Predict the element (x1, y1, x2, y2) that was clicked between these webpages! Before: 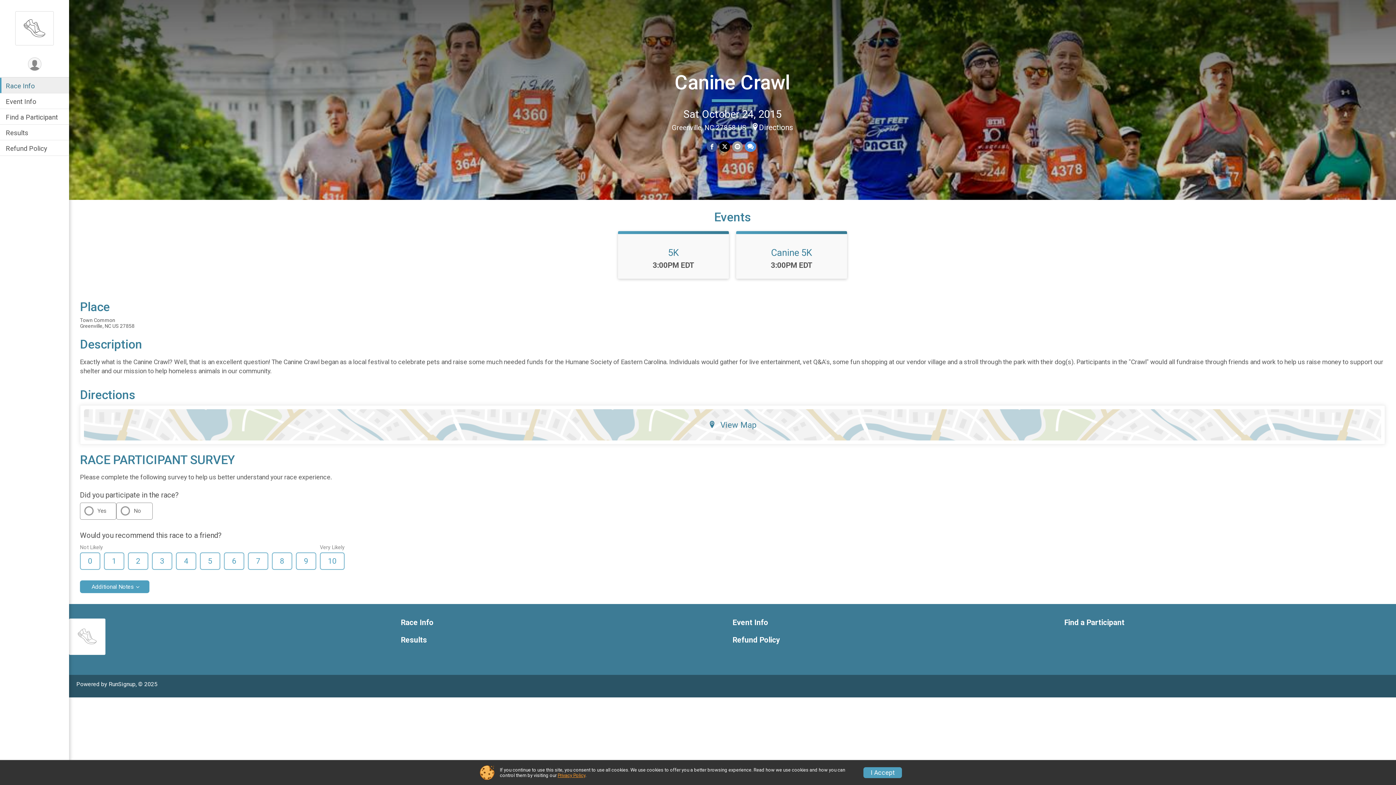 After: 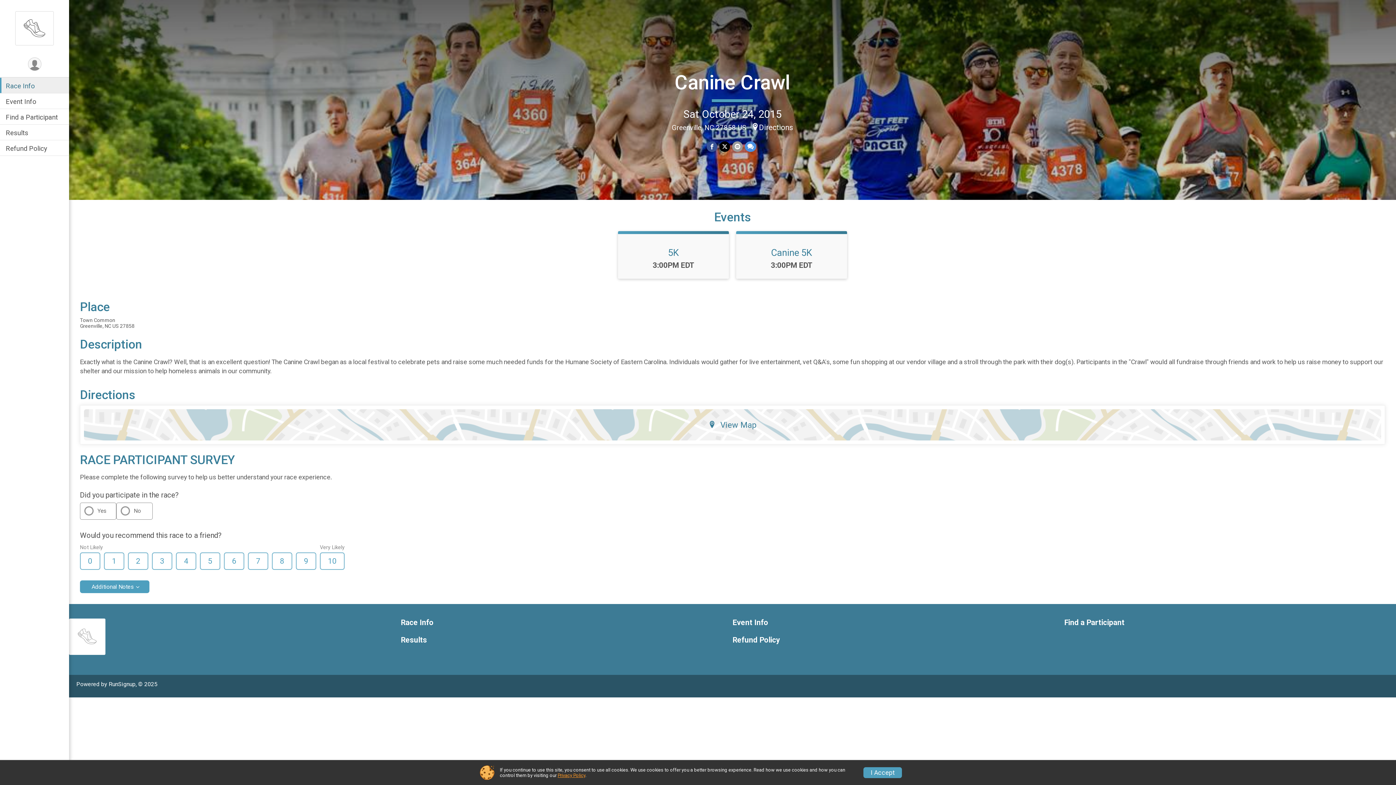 Action: label: Canine Crawl bbox: (674, 71, 790, 94)